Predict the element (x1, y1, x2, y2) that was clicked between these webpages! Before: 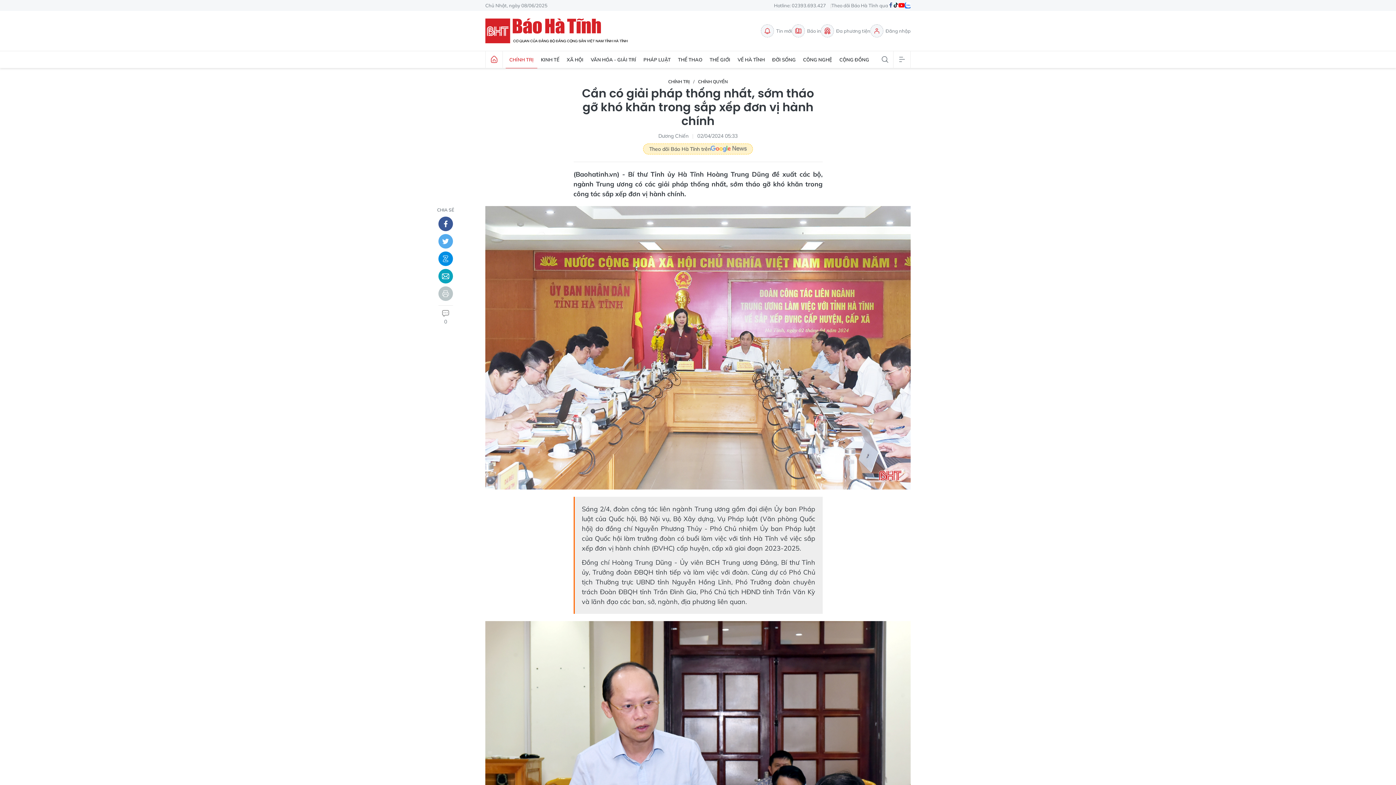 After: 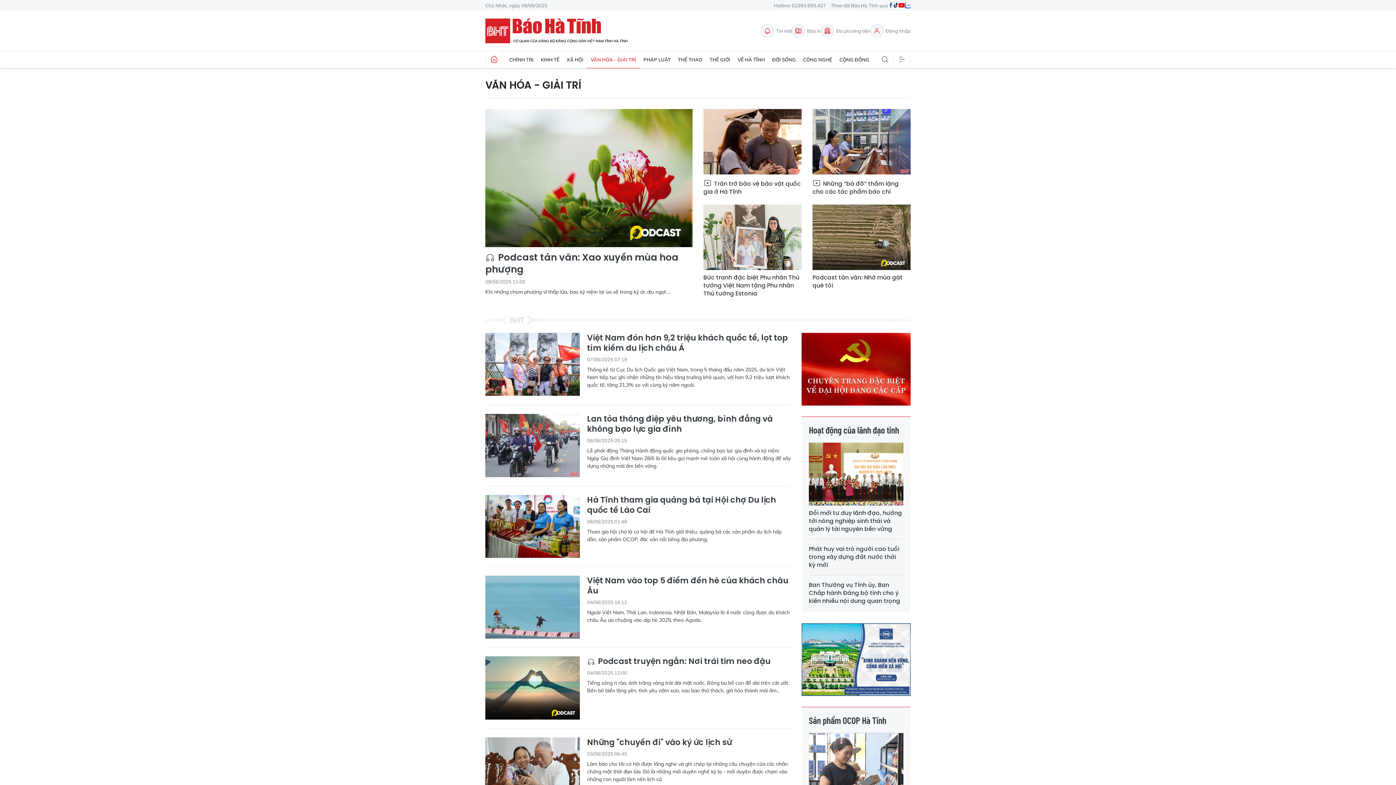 Action: bbox: (587, 51, 640, 68) label: VĂN HÓA - GIẢI TRÍ